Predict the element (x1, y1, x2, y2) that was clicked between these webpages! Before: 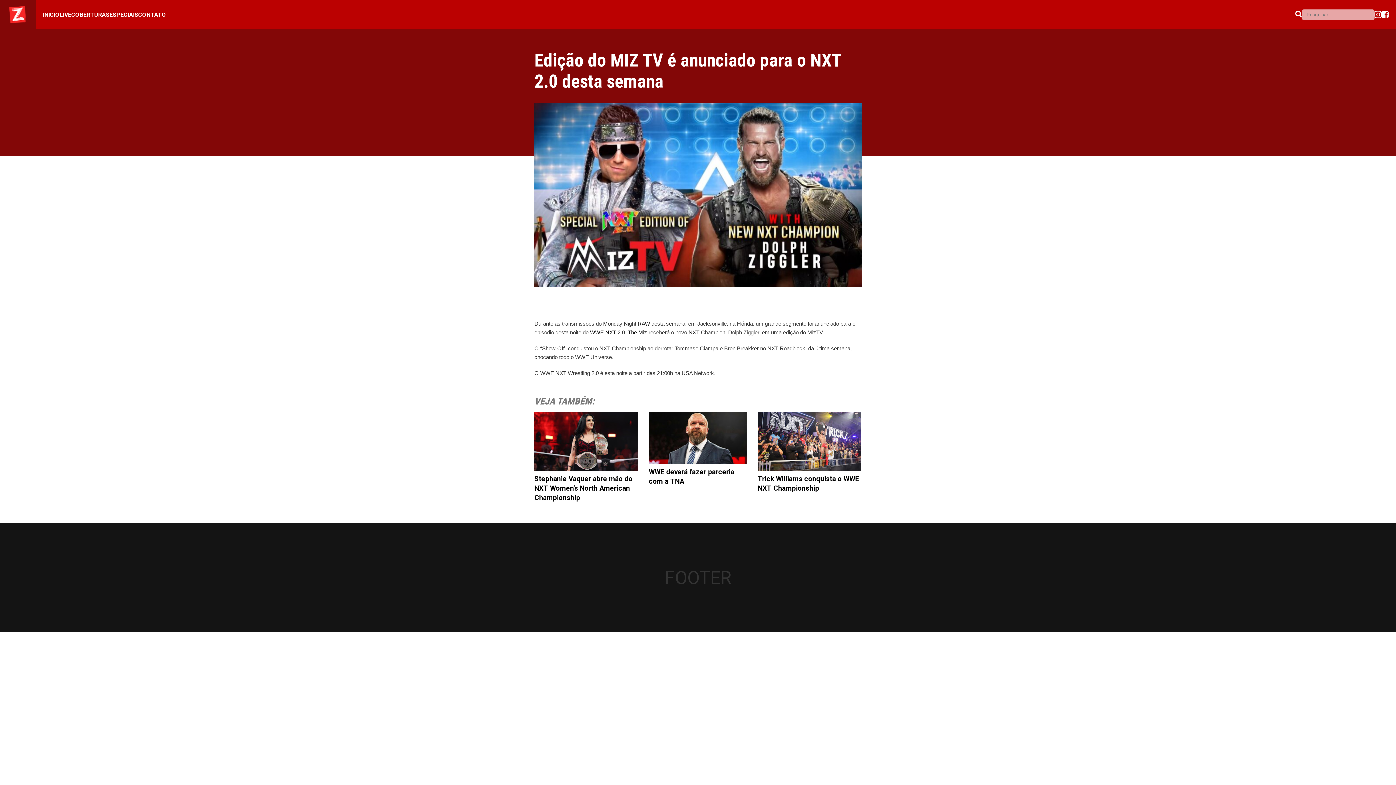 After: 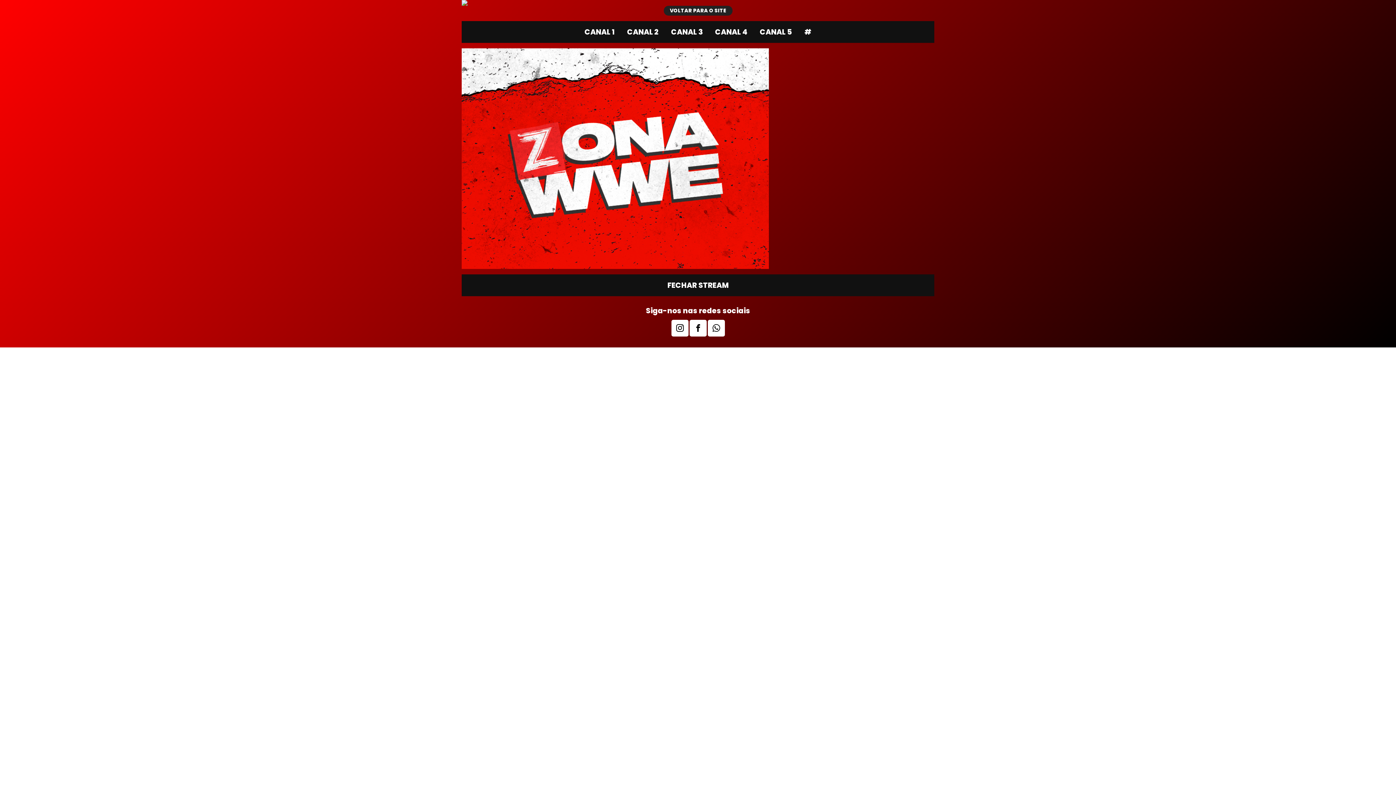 Action: label: LIVE bbox: (59, 11, 71, 18)